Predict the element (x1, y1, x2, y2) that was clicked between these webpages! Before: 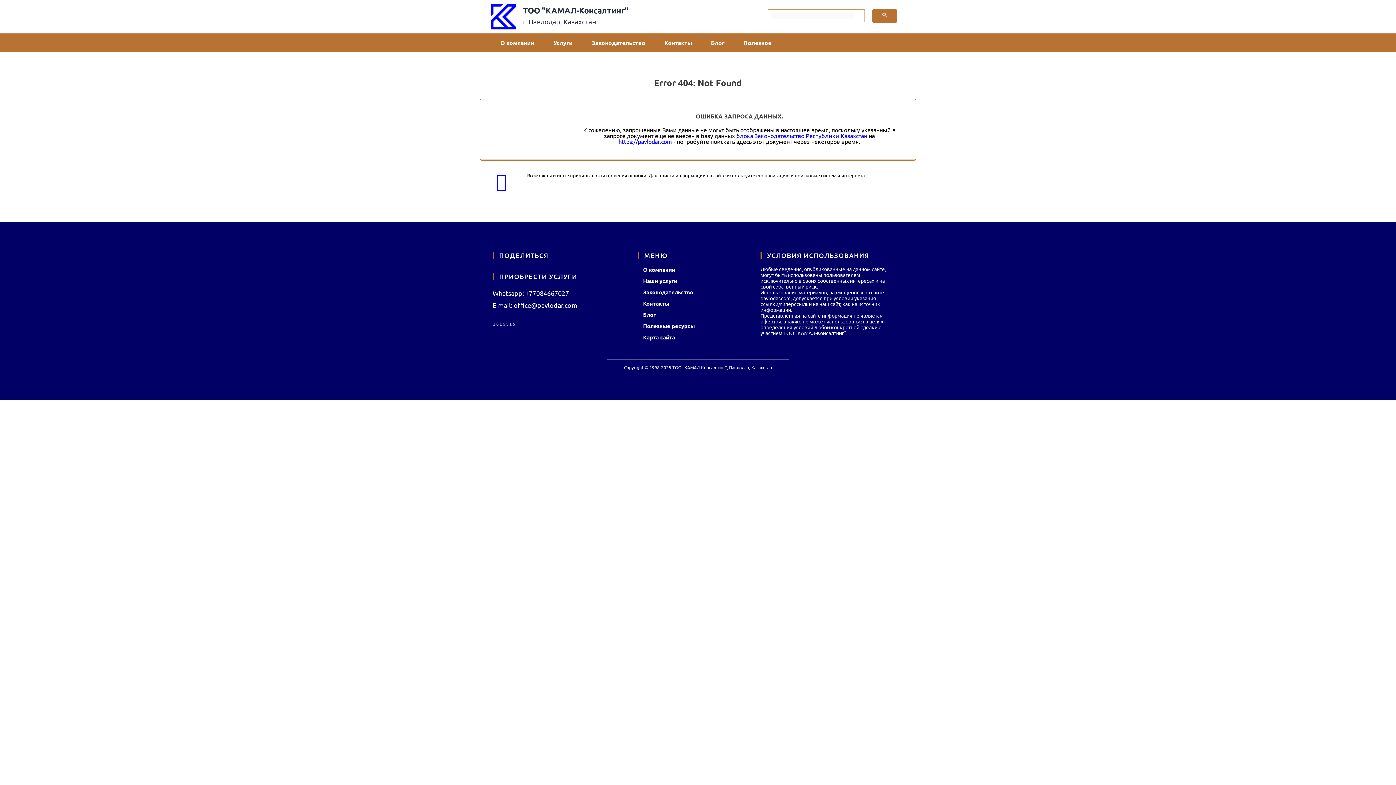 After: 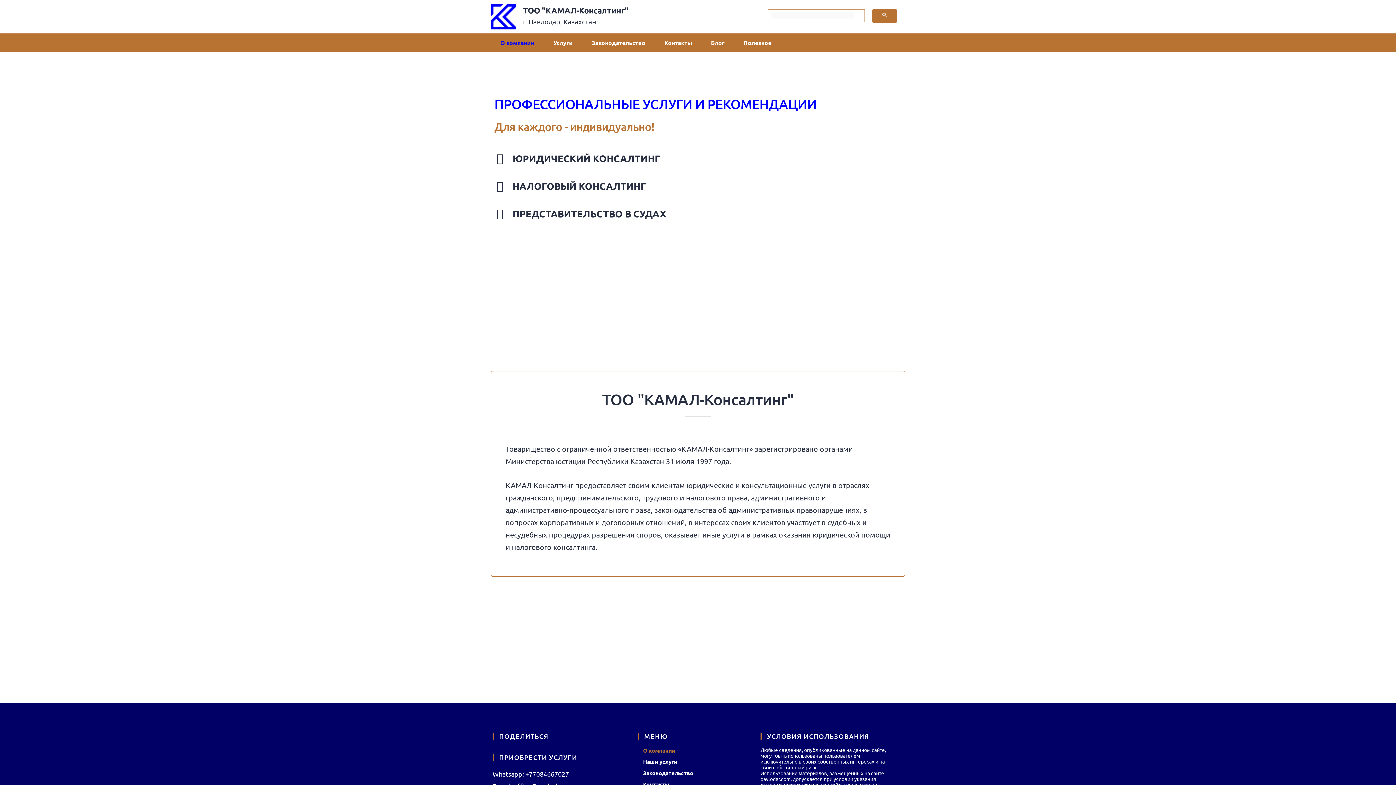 Action: bbox: (523, 5, 628, 15) label: ТОО "КАМАЛ-Консалтинг"